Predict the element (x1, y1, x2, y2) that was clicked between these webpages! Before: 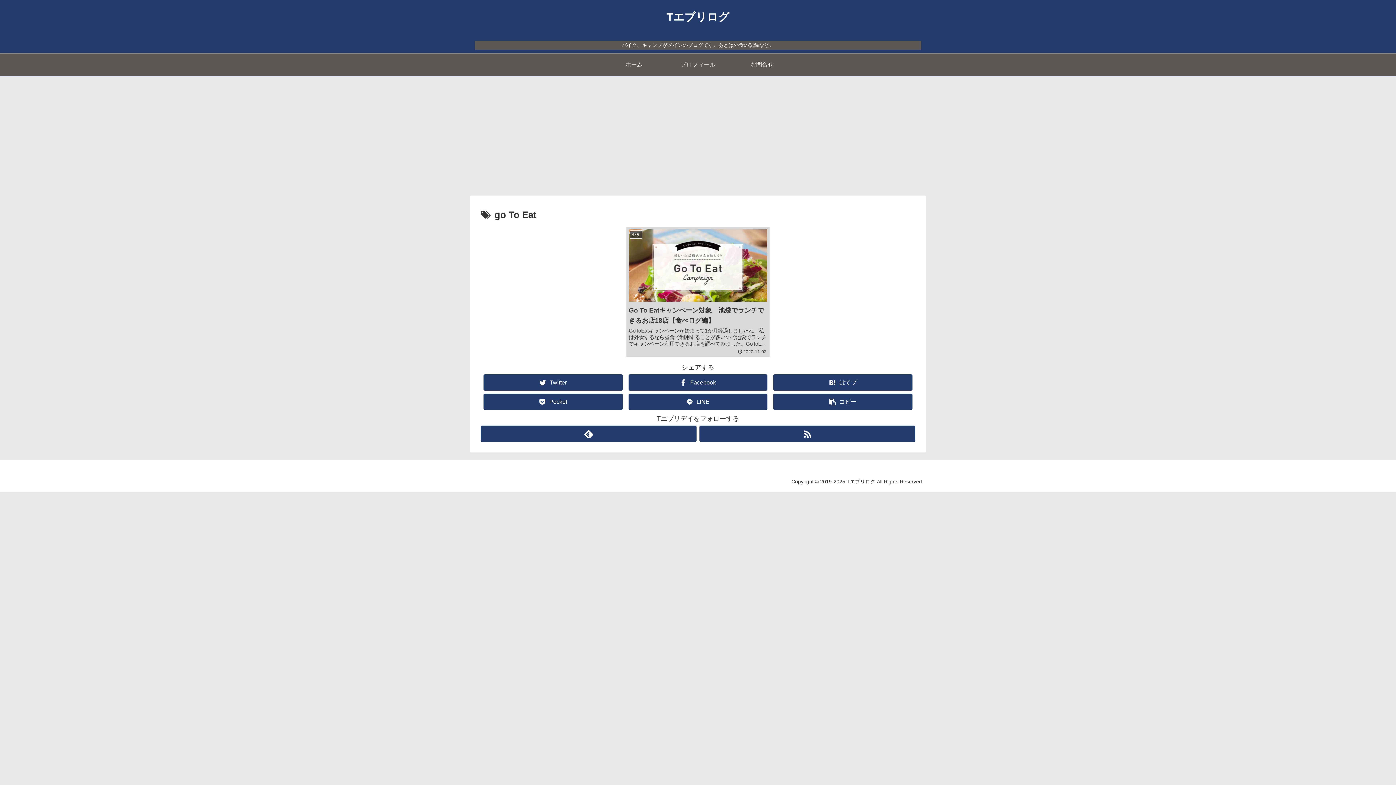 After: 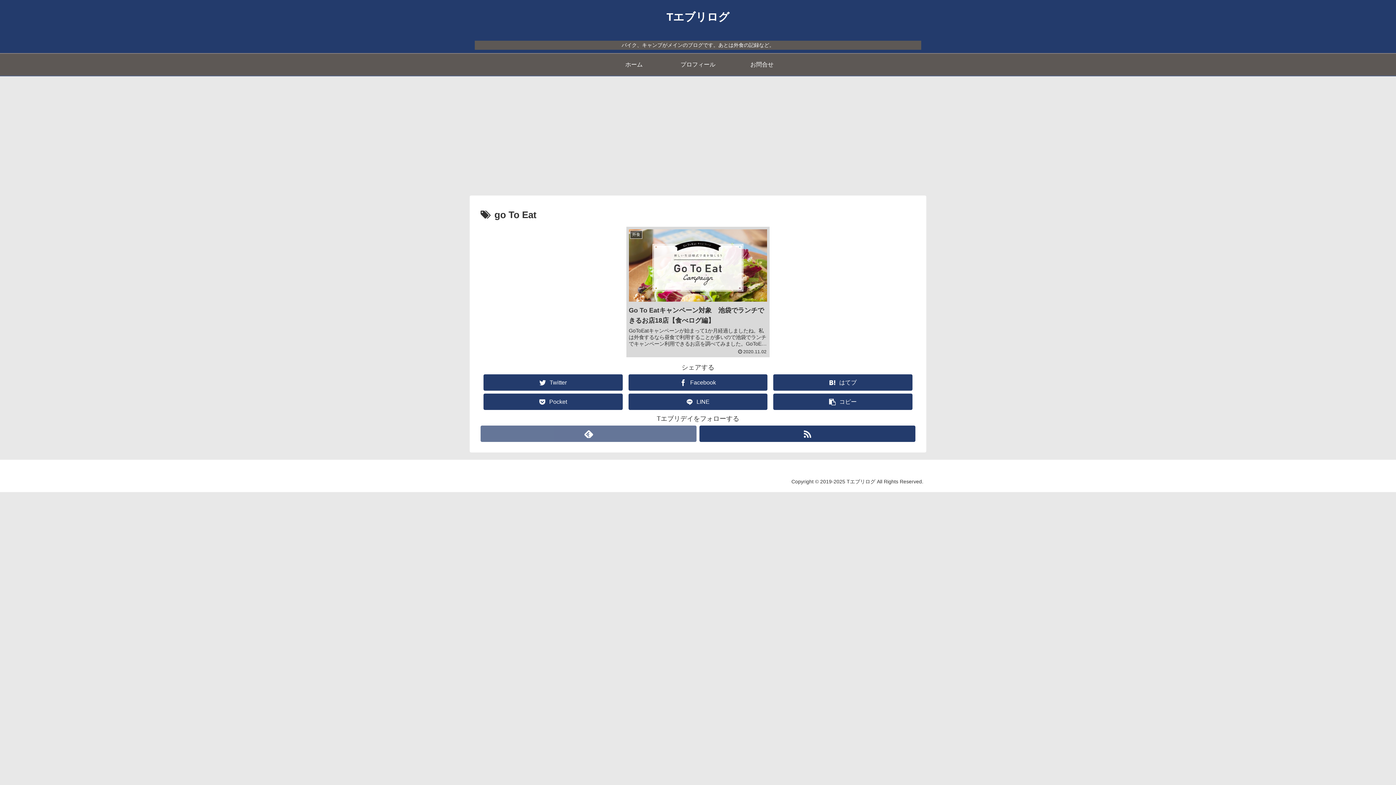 Action: label: feedlyで更新情報を購読 bbox: (480, 425, 696, 442)